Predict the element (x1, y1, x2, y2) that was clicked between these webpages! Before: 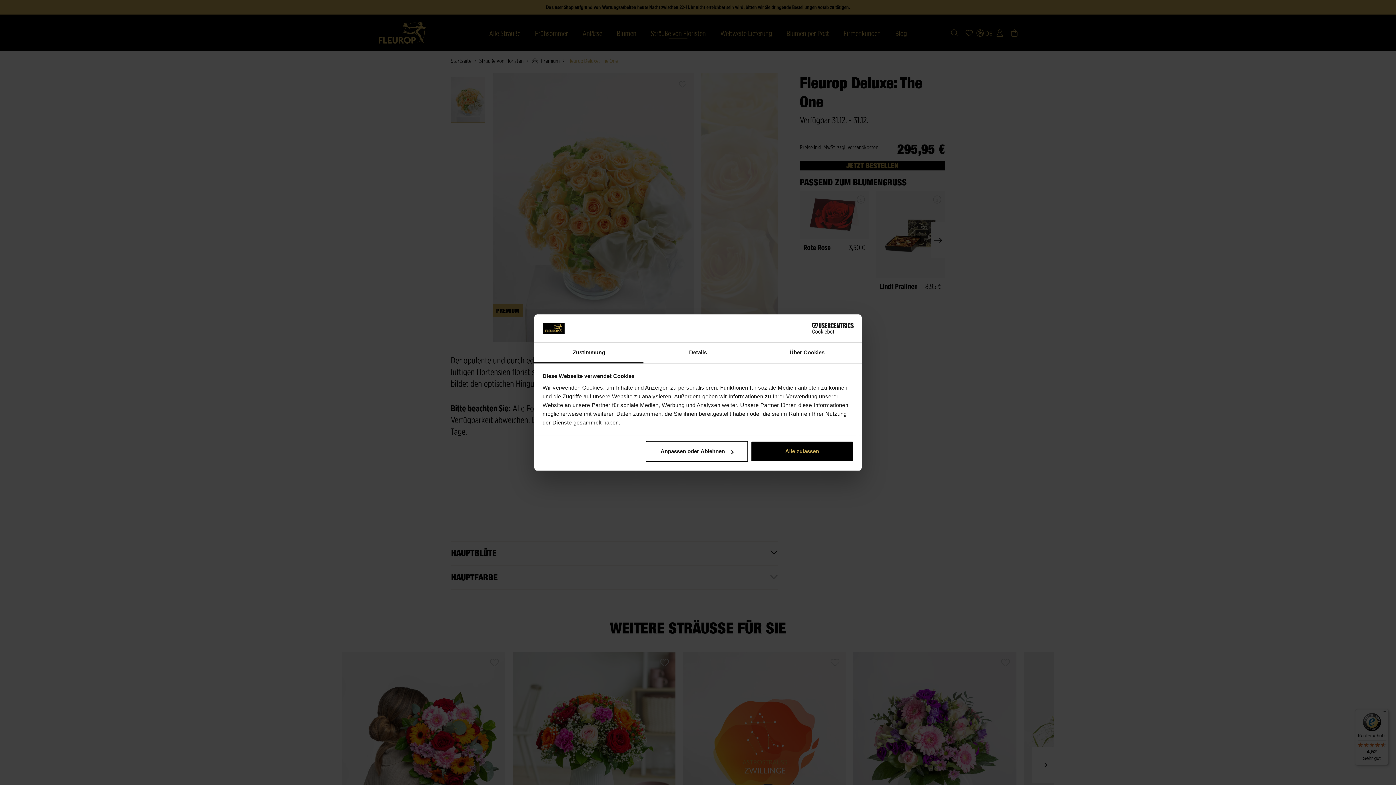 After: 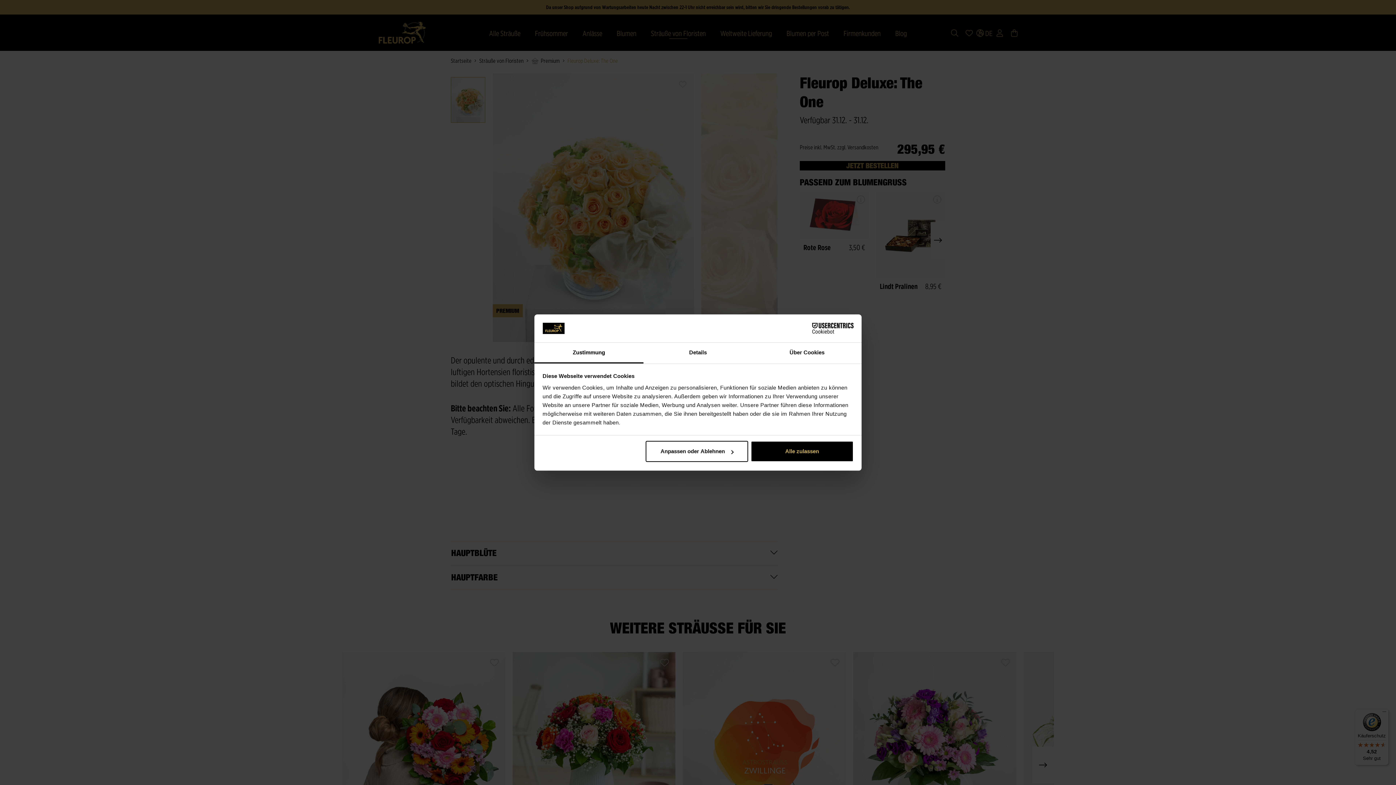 Action: bbox: (790, 323, 853, 334) label: Cookiebot - opens in a new window